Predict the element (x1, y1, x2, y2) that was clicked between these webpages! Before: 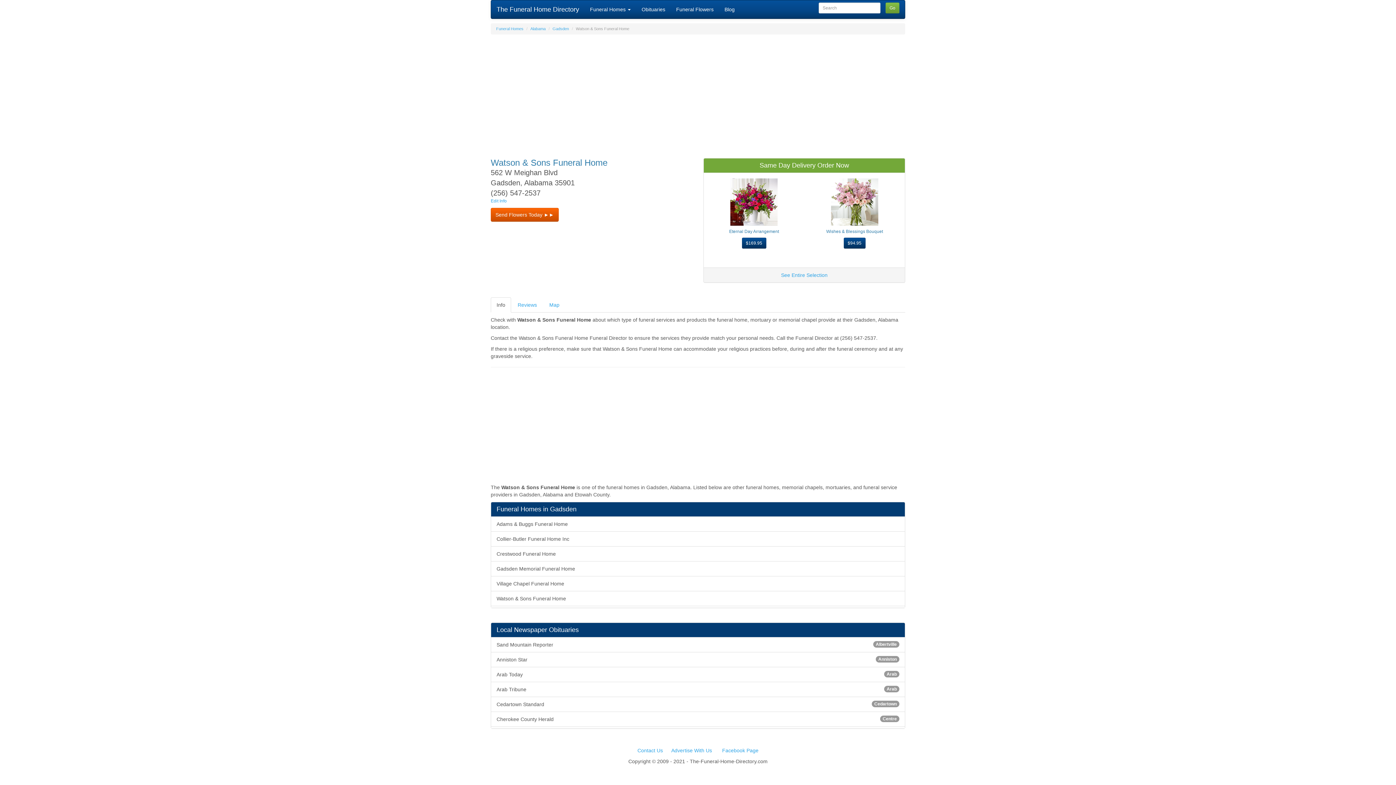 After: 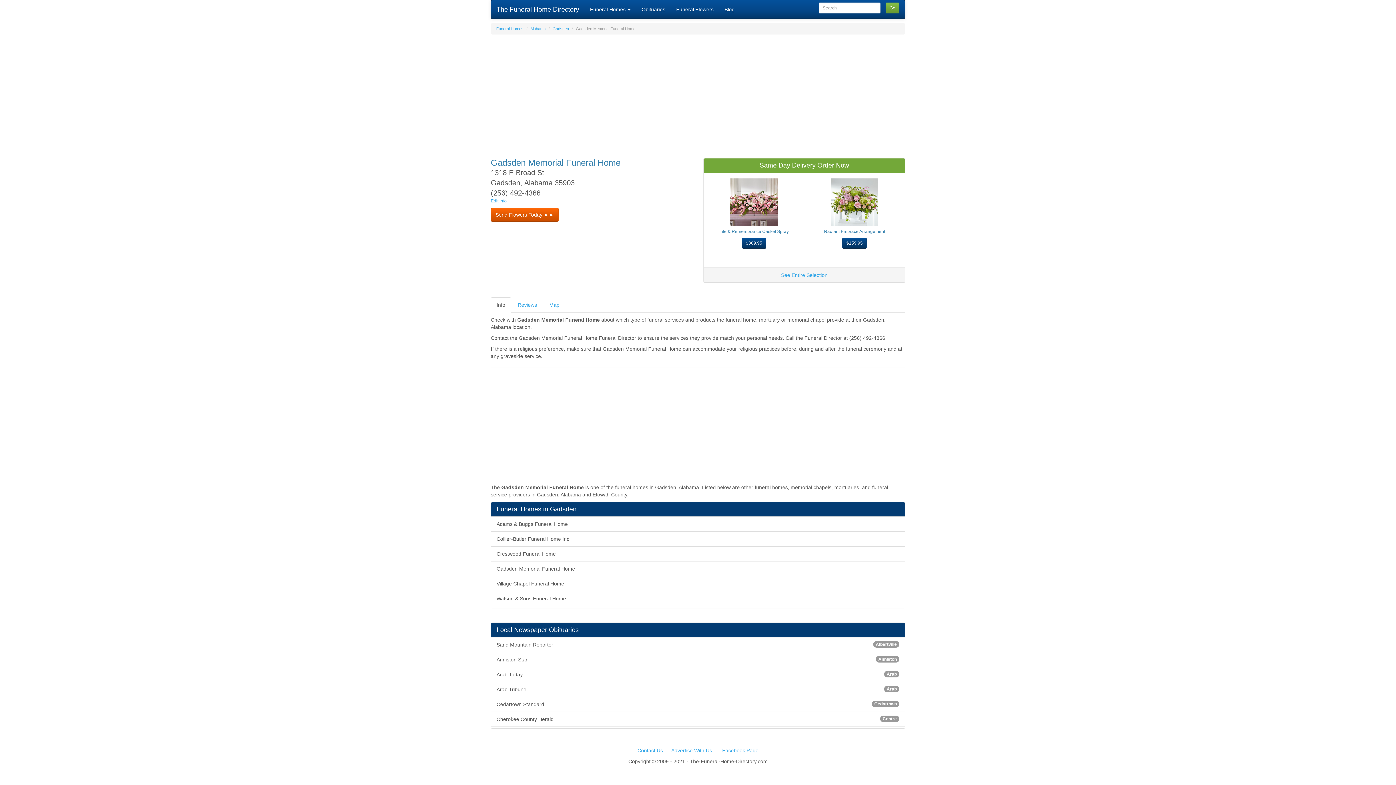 Action: bbox: (491, 561, 905, 576) label: Gadsden Memorial Funeral Home